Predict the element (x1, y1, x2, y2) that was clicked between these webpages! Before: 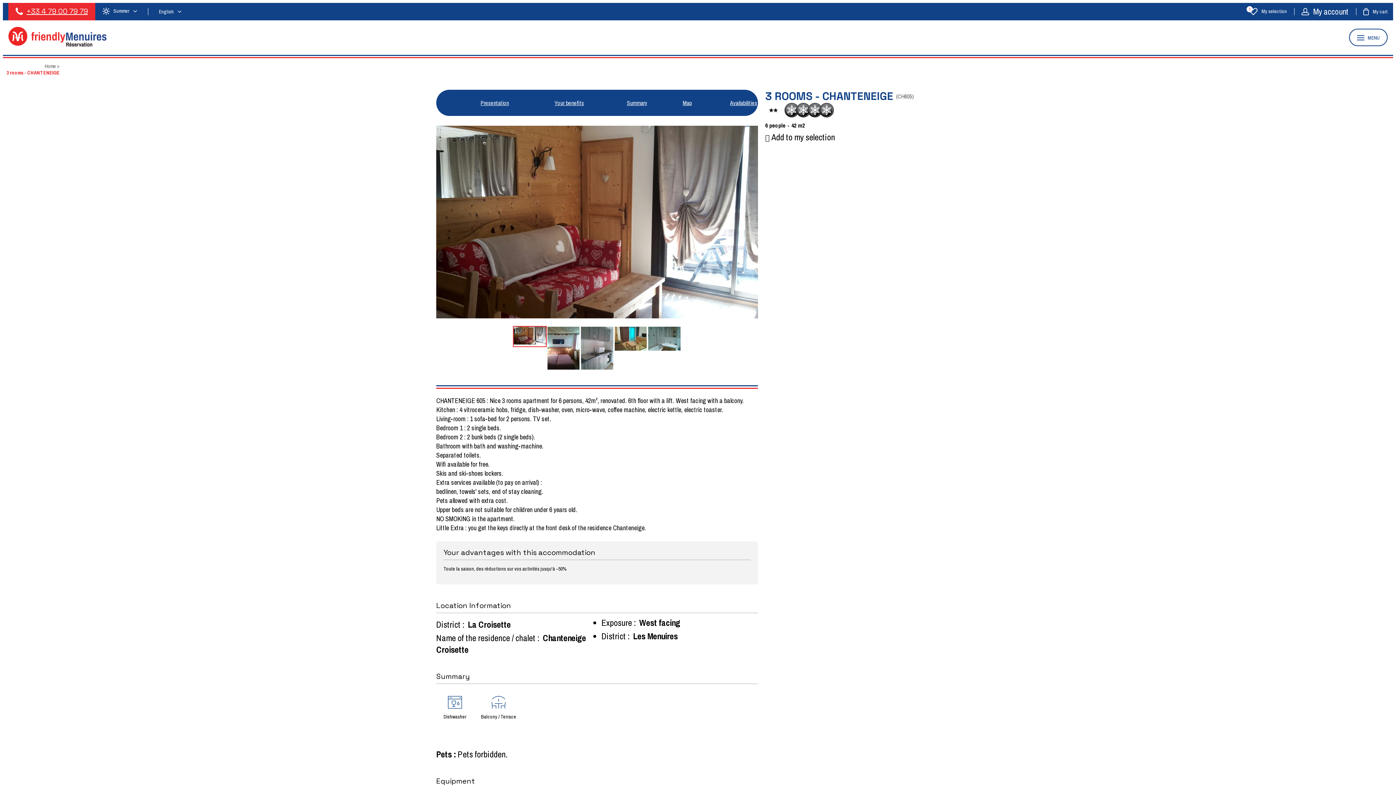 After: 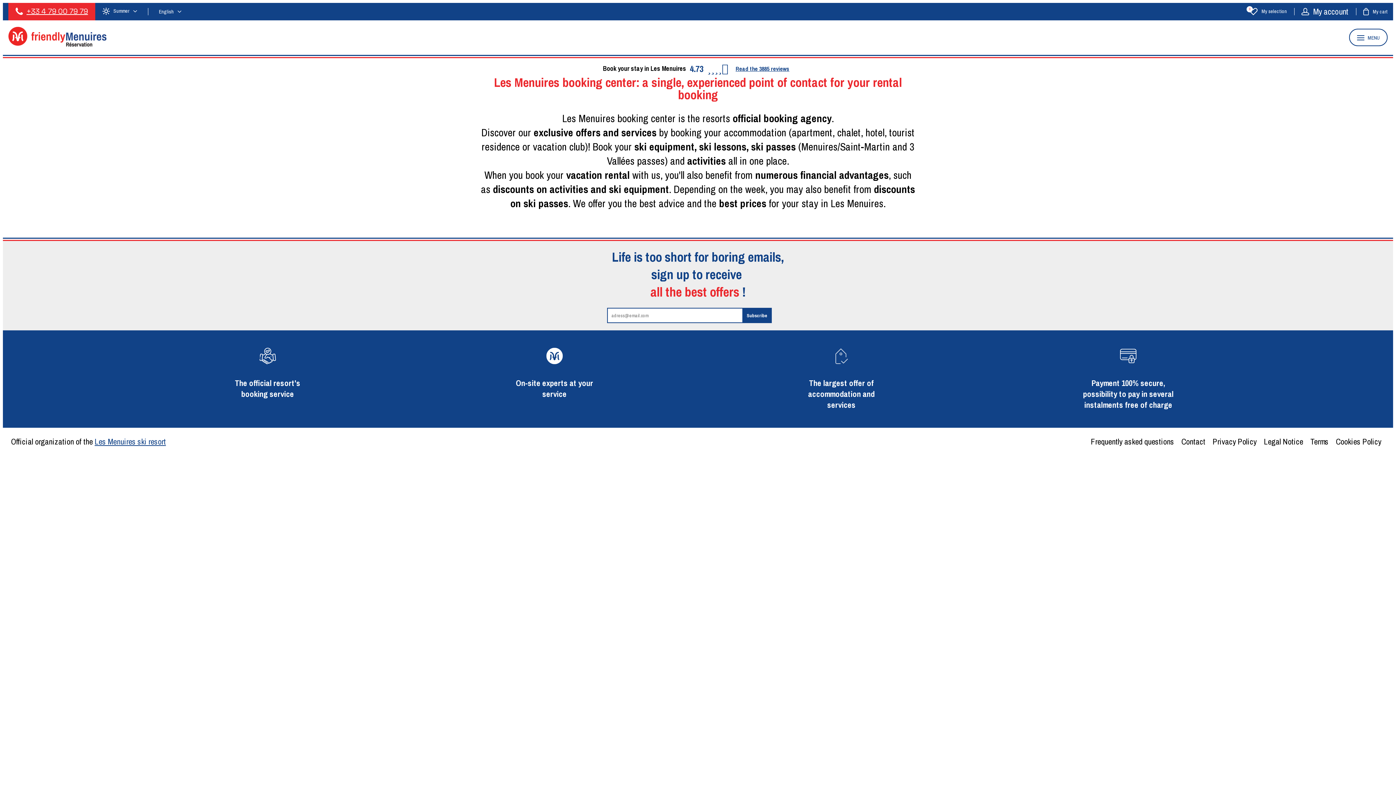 Action: bbox: (8, 40, 106, 48)